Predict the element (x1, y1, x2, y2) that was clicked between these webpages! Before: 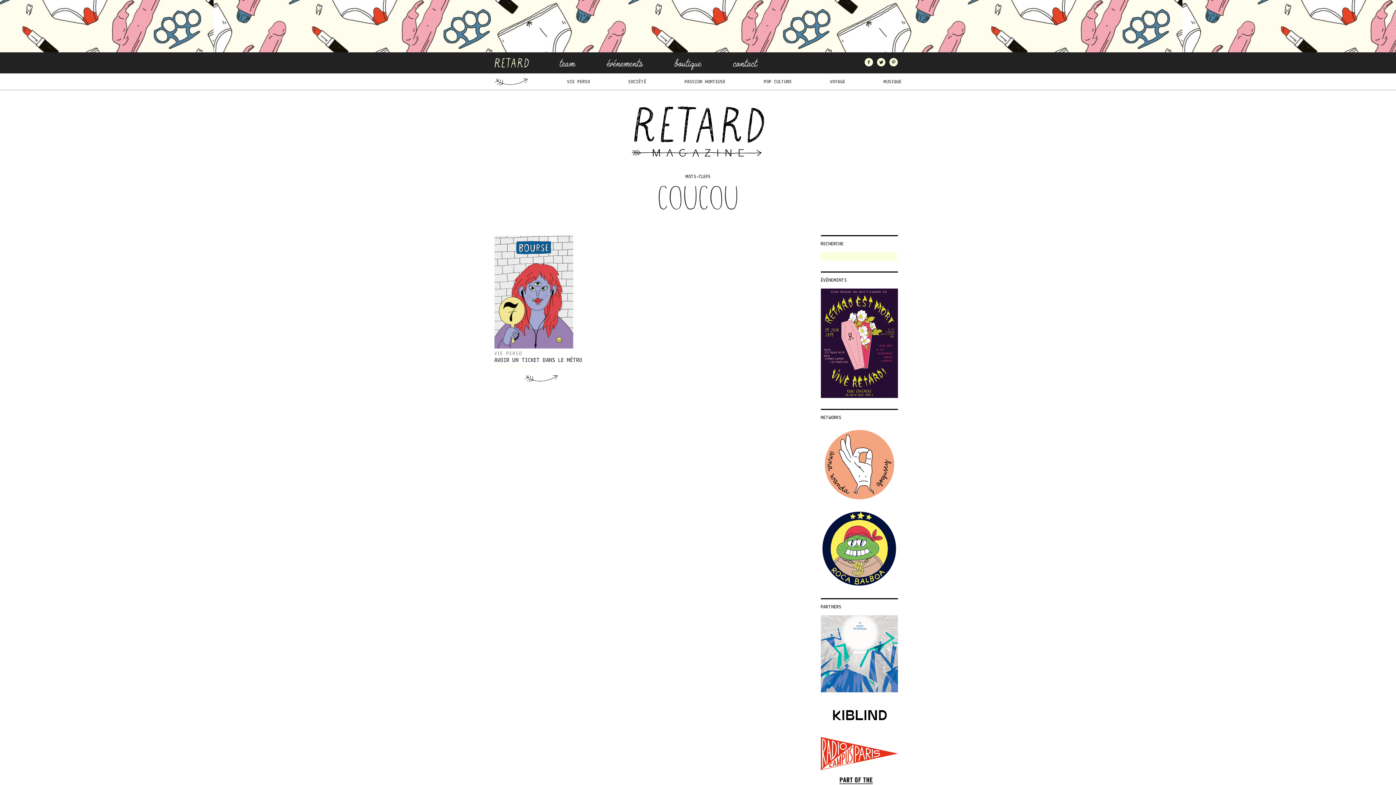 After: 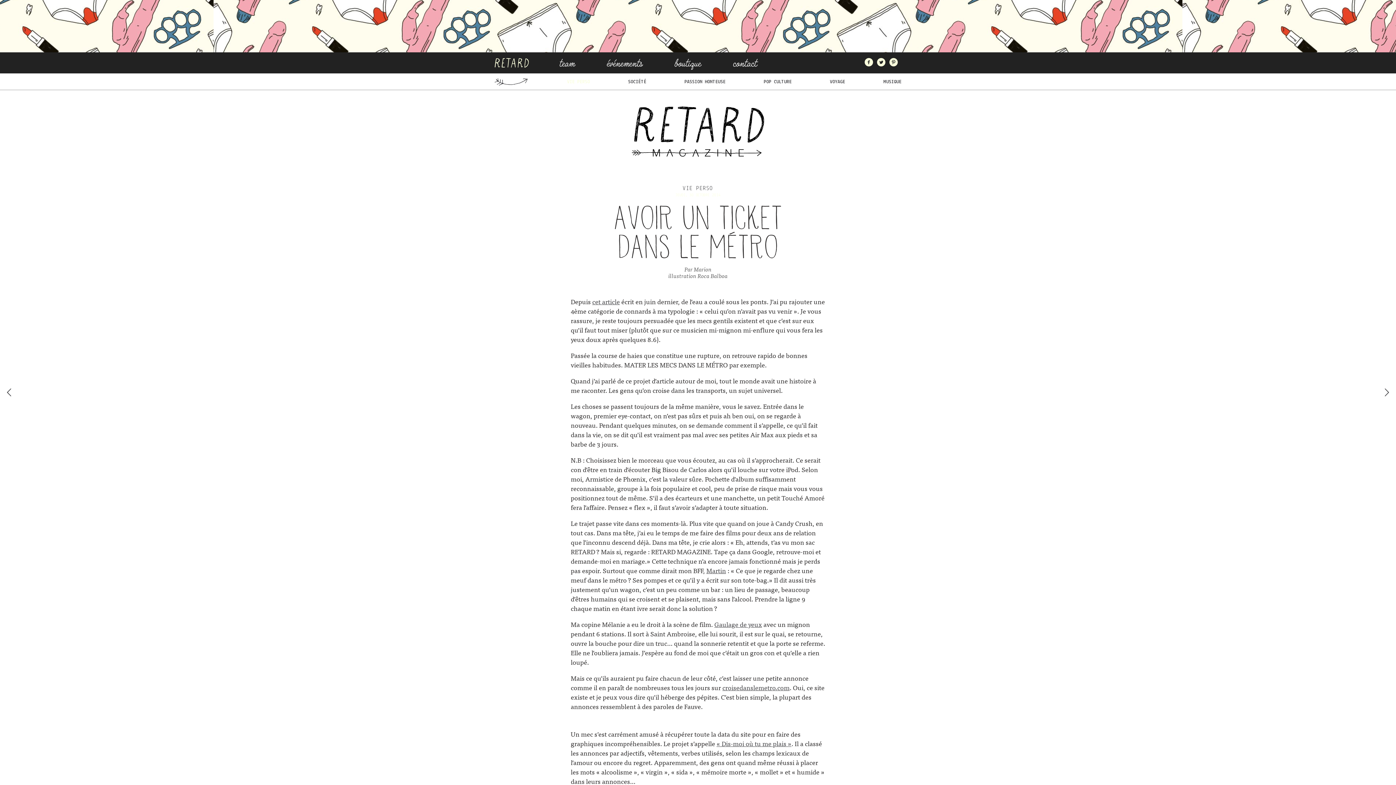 Action: bbox: (494, 357, 582, 363) label: AVOIR UN TICKET DANS LE MÉTRO